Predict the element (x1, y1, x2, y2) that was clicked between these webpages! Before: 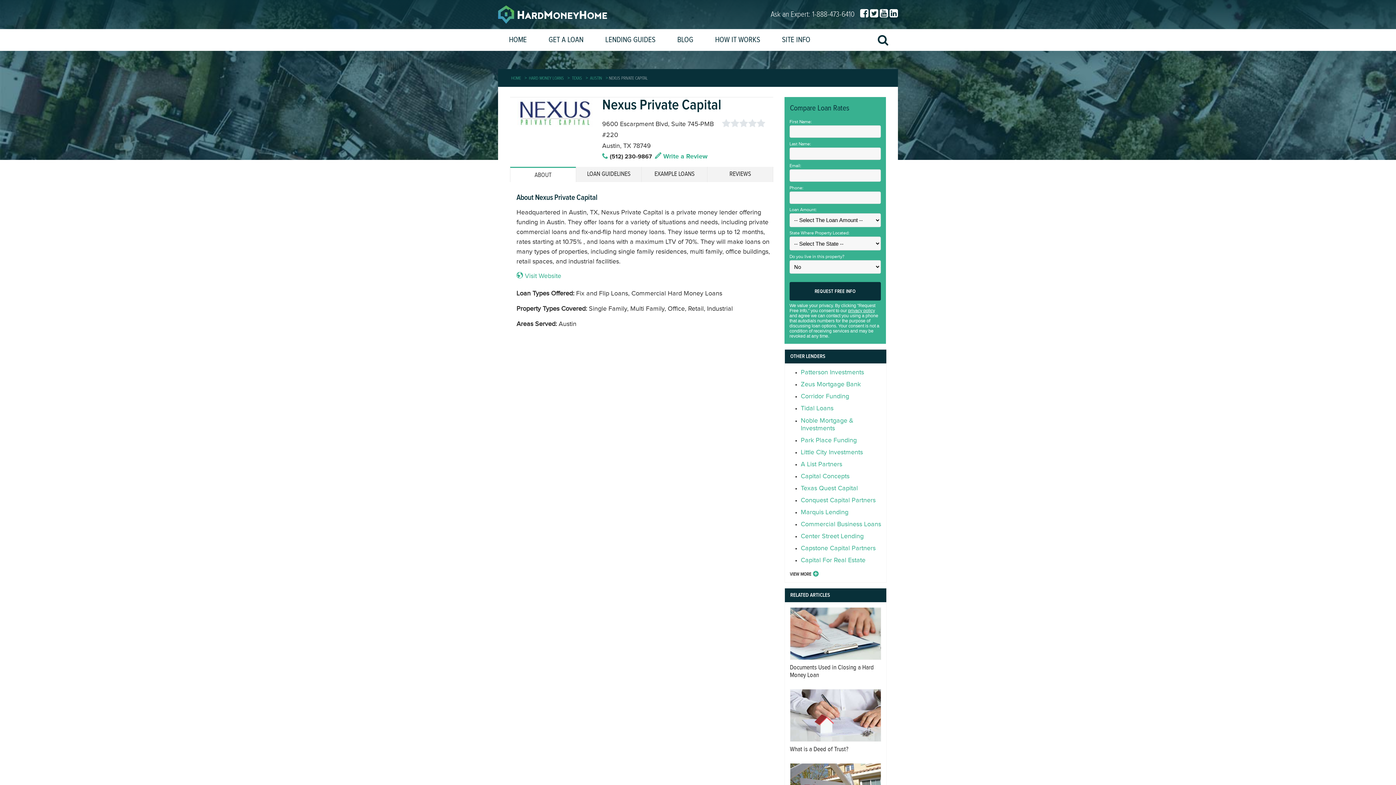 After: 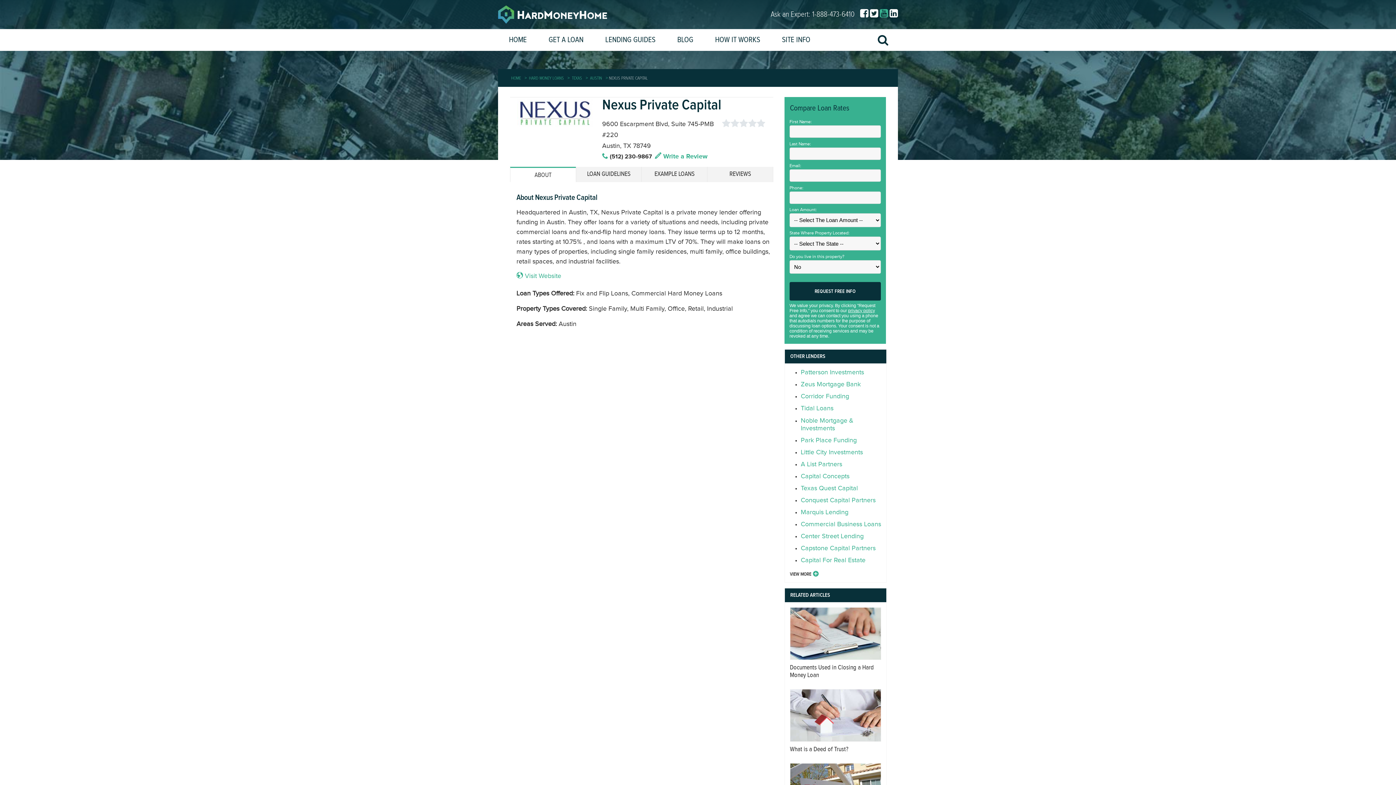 Action: bbox: (880, 8, 888, 20)